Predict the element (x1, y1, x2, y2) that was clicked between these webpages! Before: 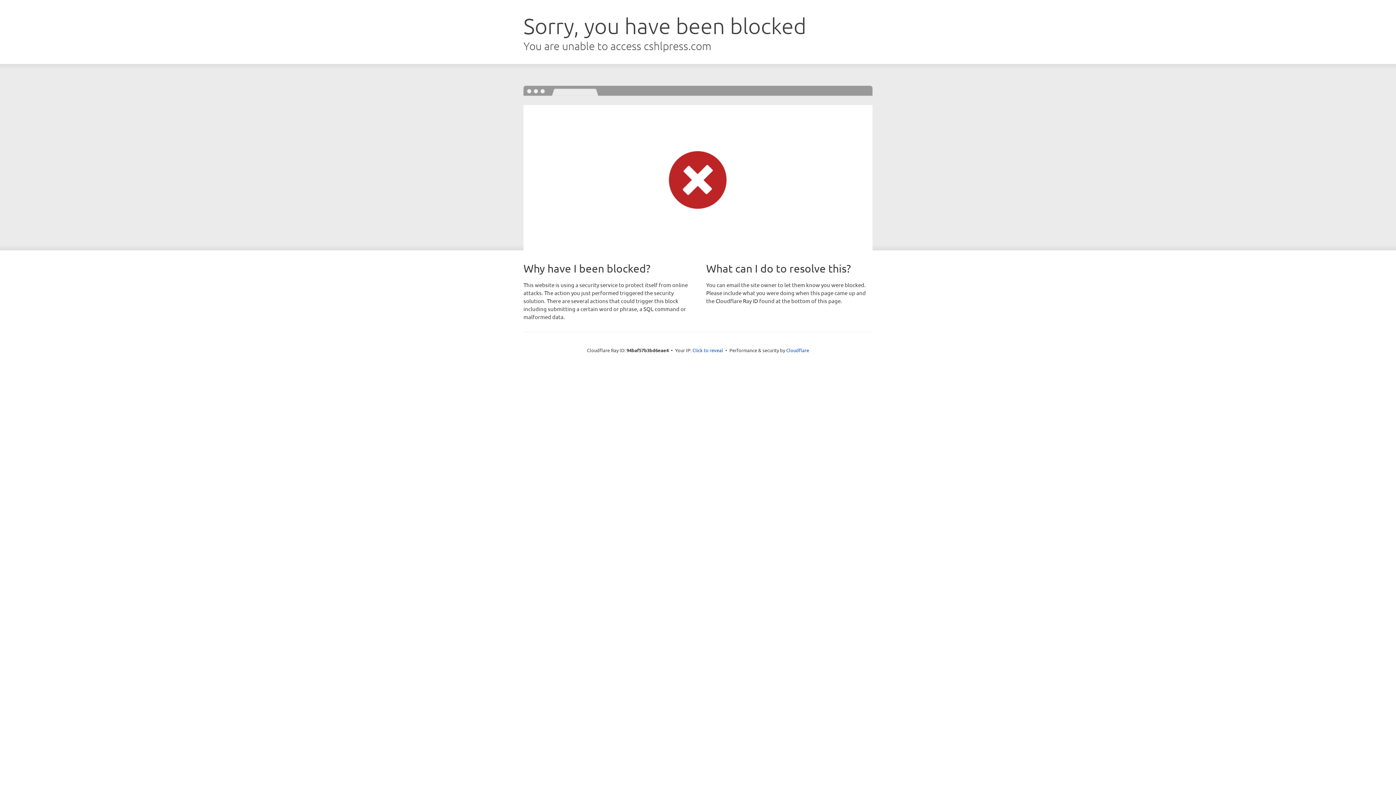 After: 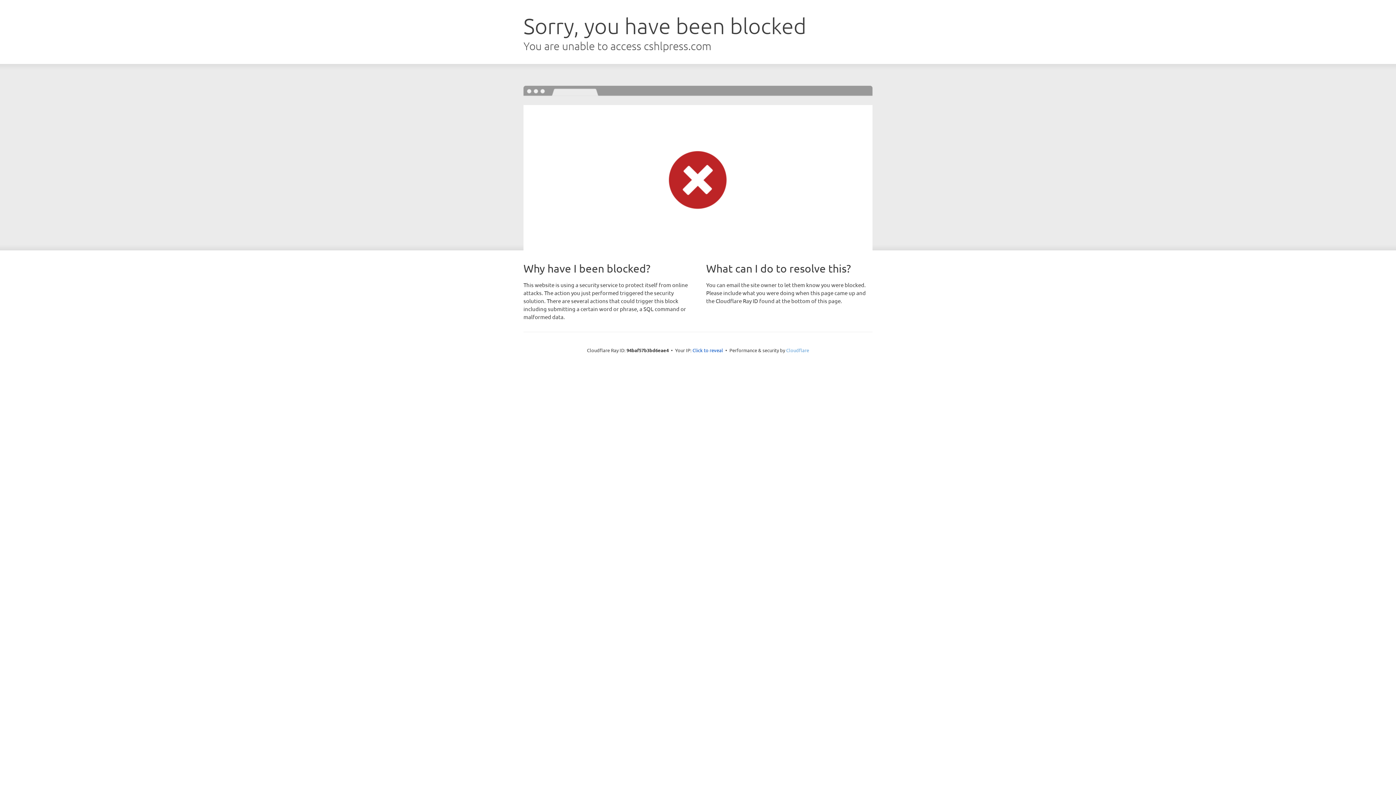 Action: bbox: (786, 347, 809, 353) label: Cloudflare